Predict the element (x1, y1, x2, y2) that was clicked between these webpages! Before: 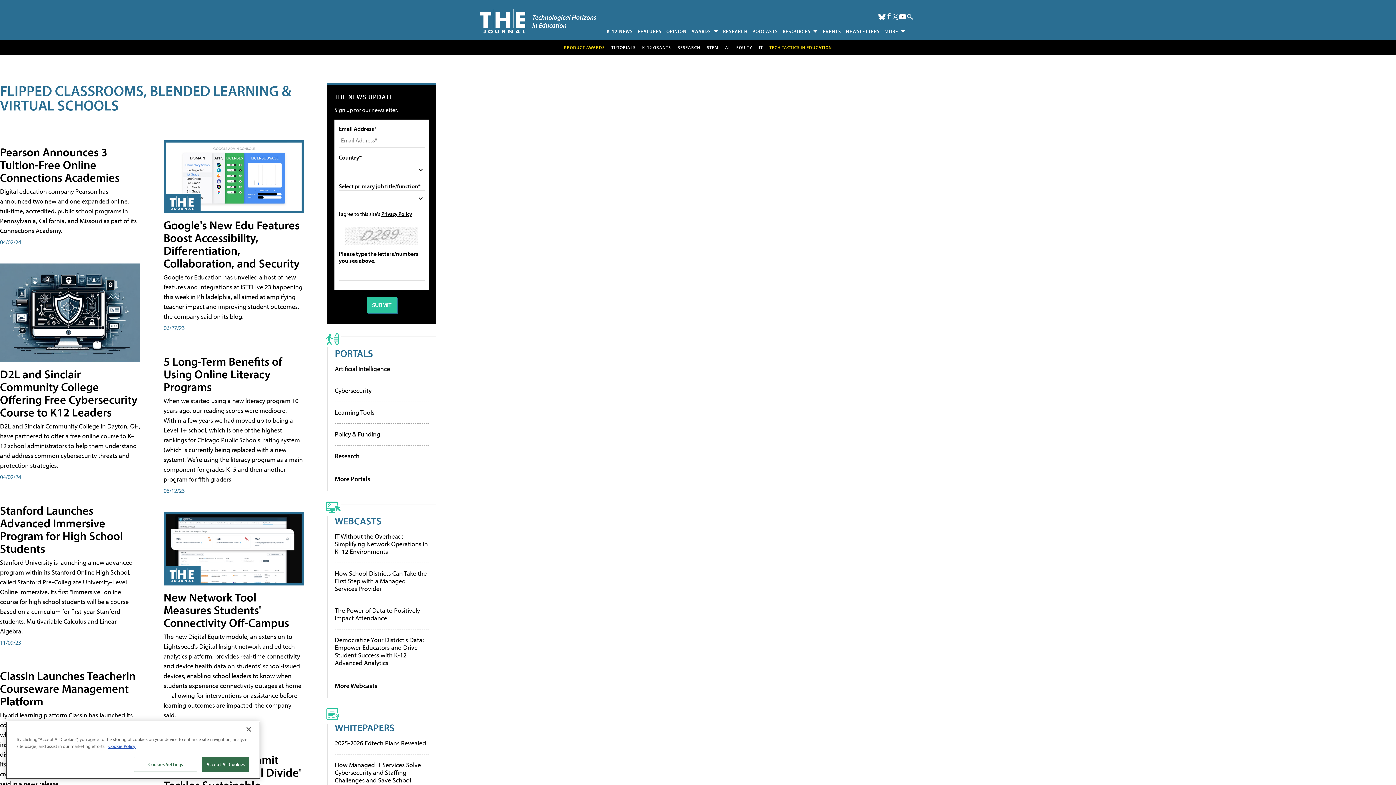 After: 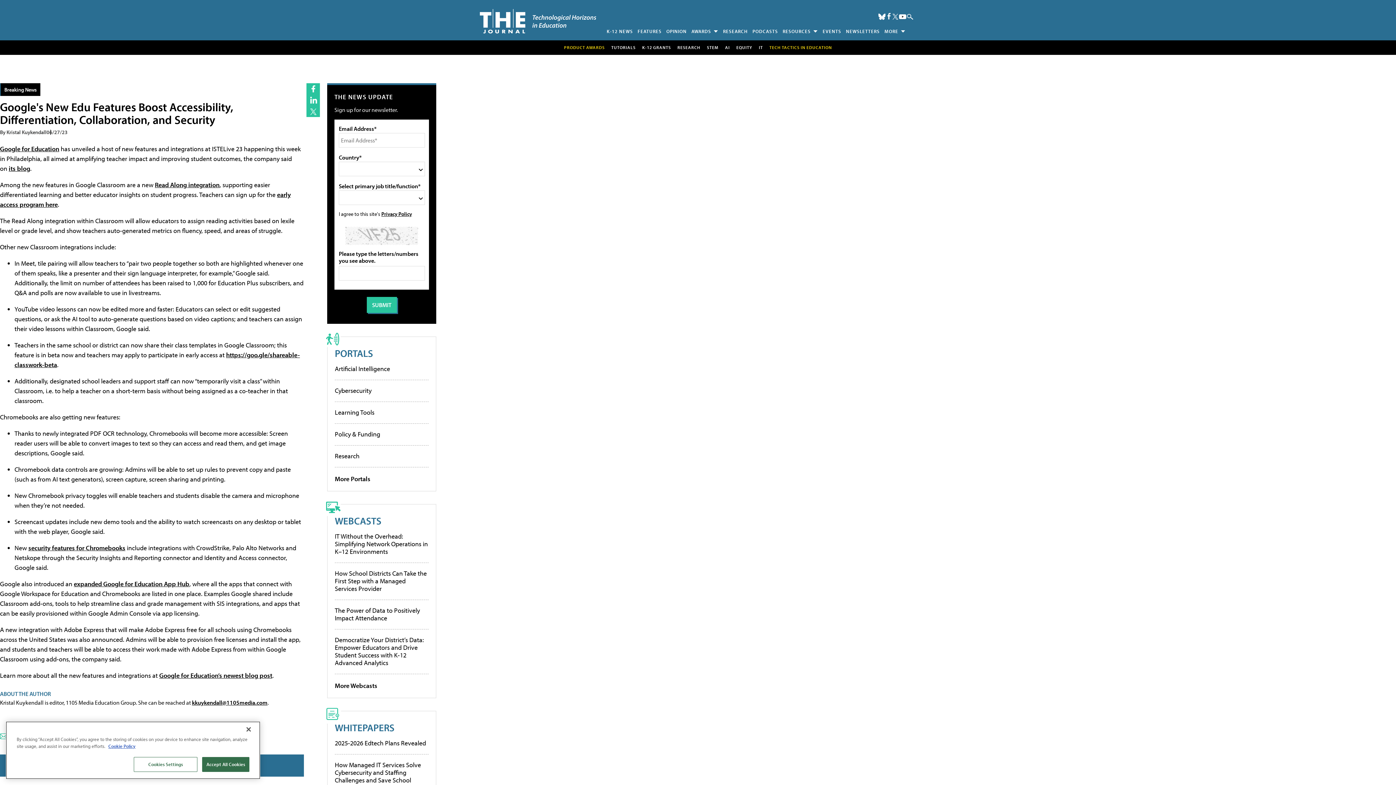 Action: bbox: (163, 217, 299, 270) label: Google's New Edu Features Boost Accessibility, Differentiation, Collaboration, and Security